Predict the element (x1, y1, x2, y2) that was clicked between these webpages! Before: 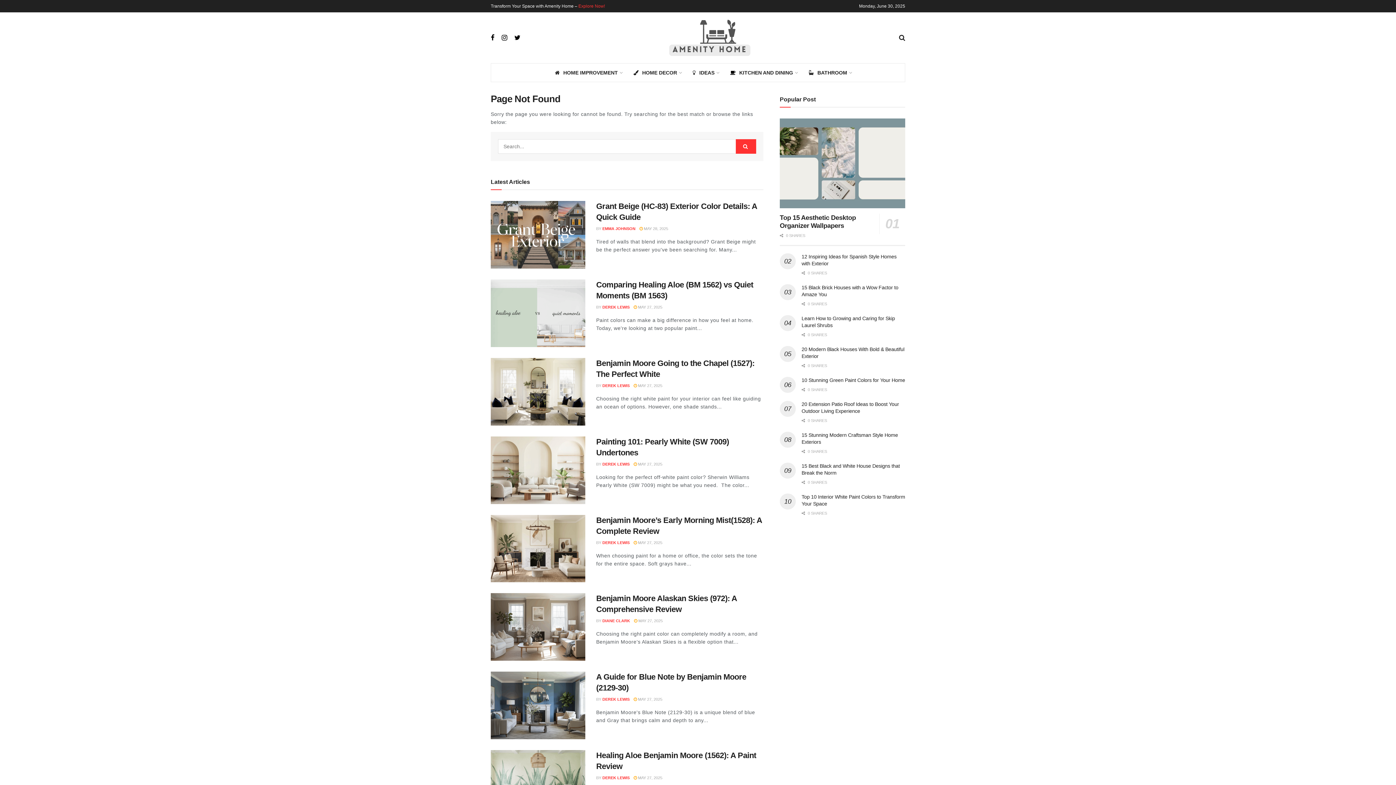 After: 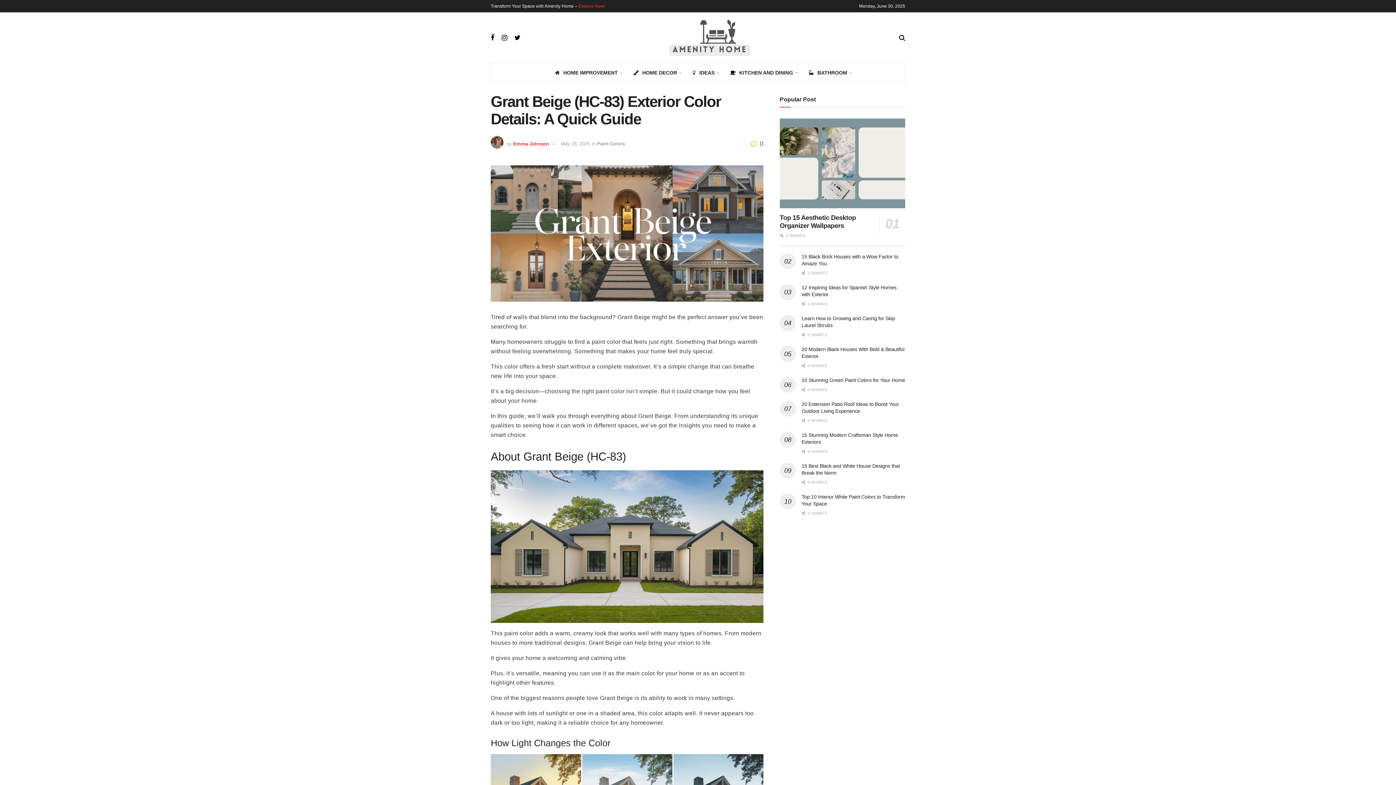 Action: bbox: (639, 226, 668, 230) label:  MAY 28, 2025